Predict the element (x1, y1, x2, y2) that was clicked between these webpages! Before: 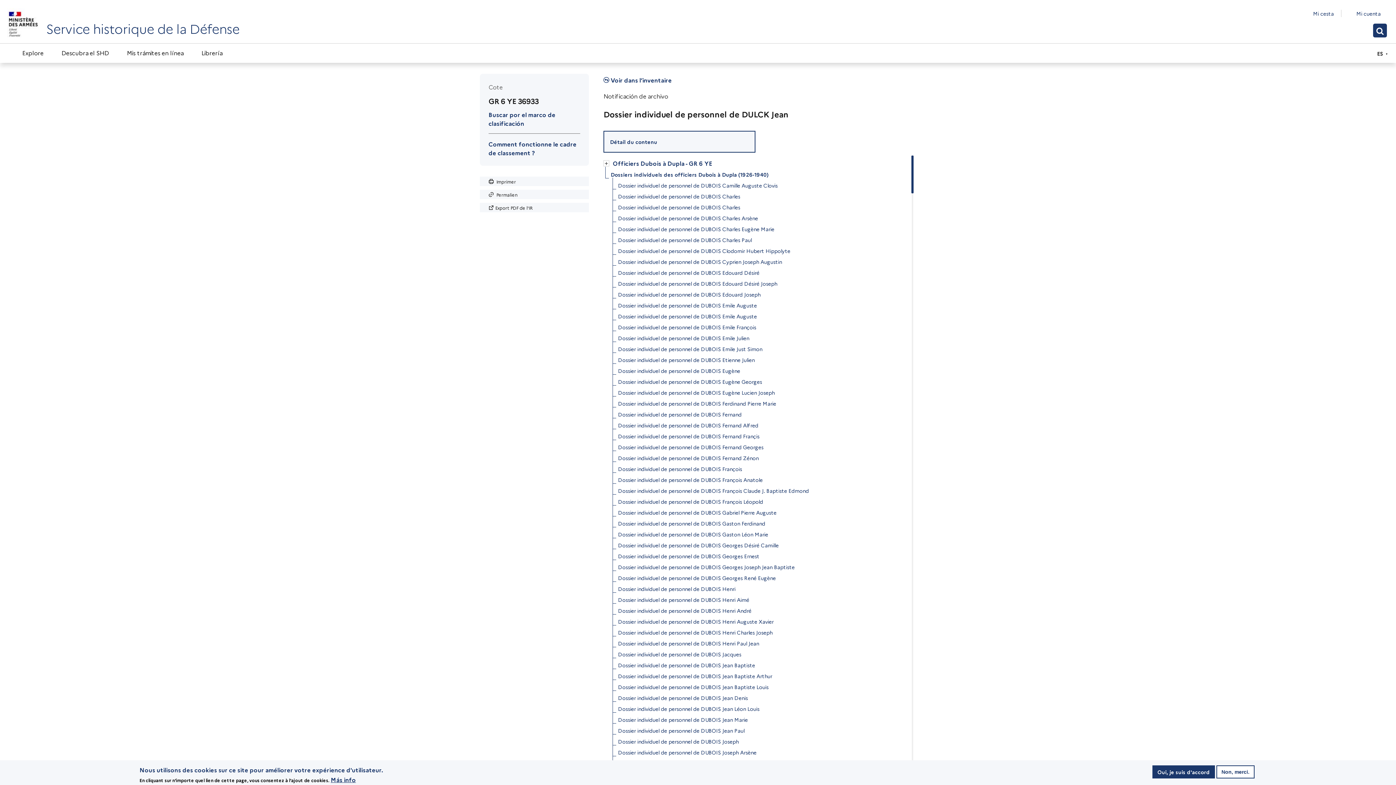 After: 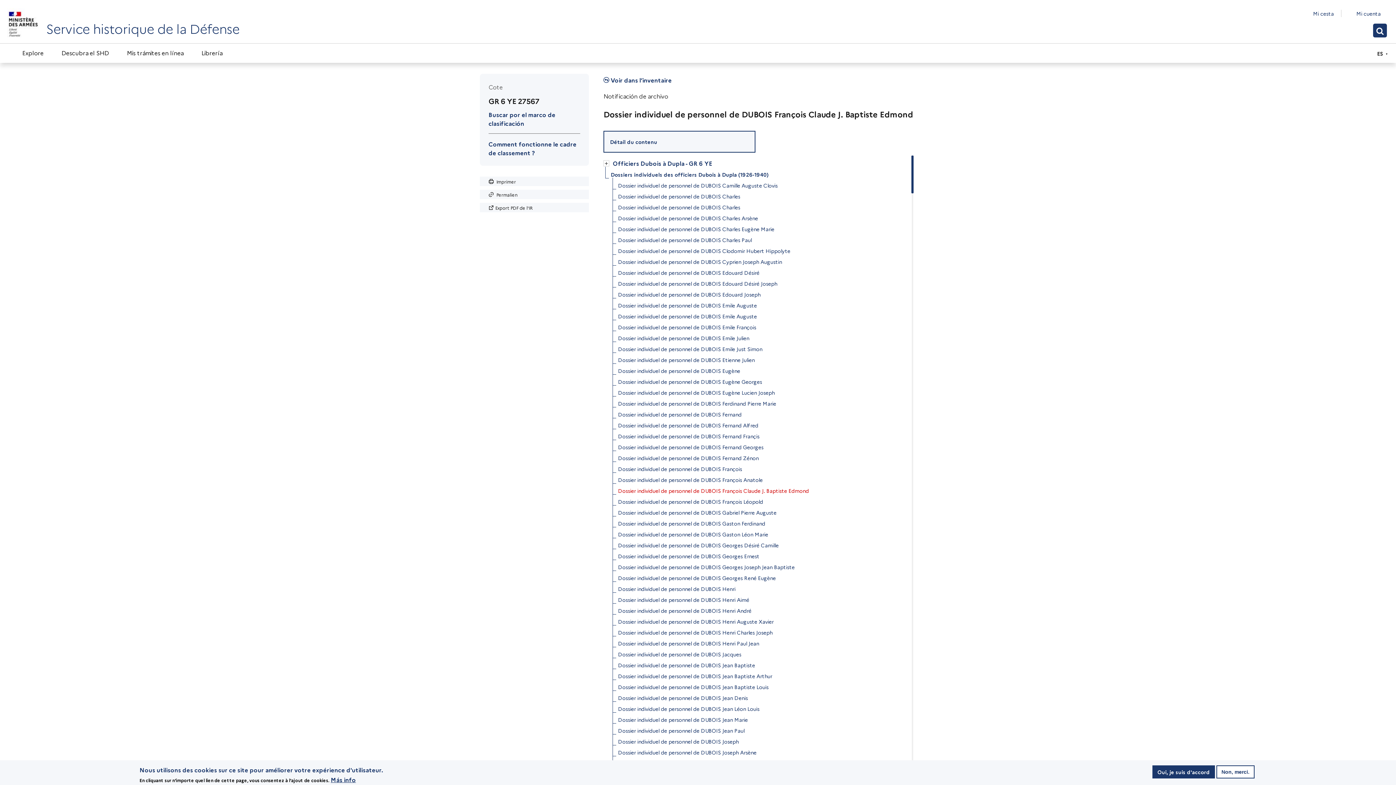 Action: label: Dossier individuel de personnel de DUBOIS François Claude J. Baptiste Edmond bbox: (618, 485, 809, 496)